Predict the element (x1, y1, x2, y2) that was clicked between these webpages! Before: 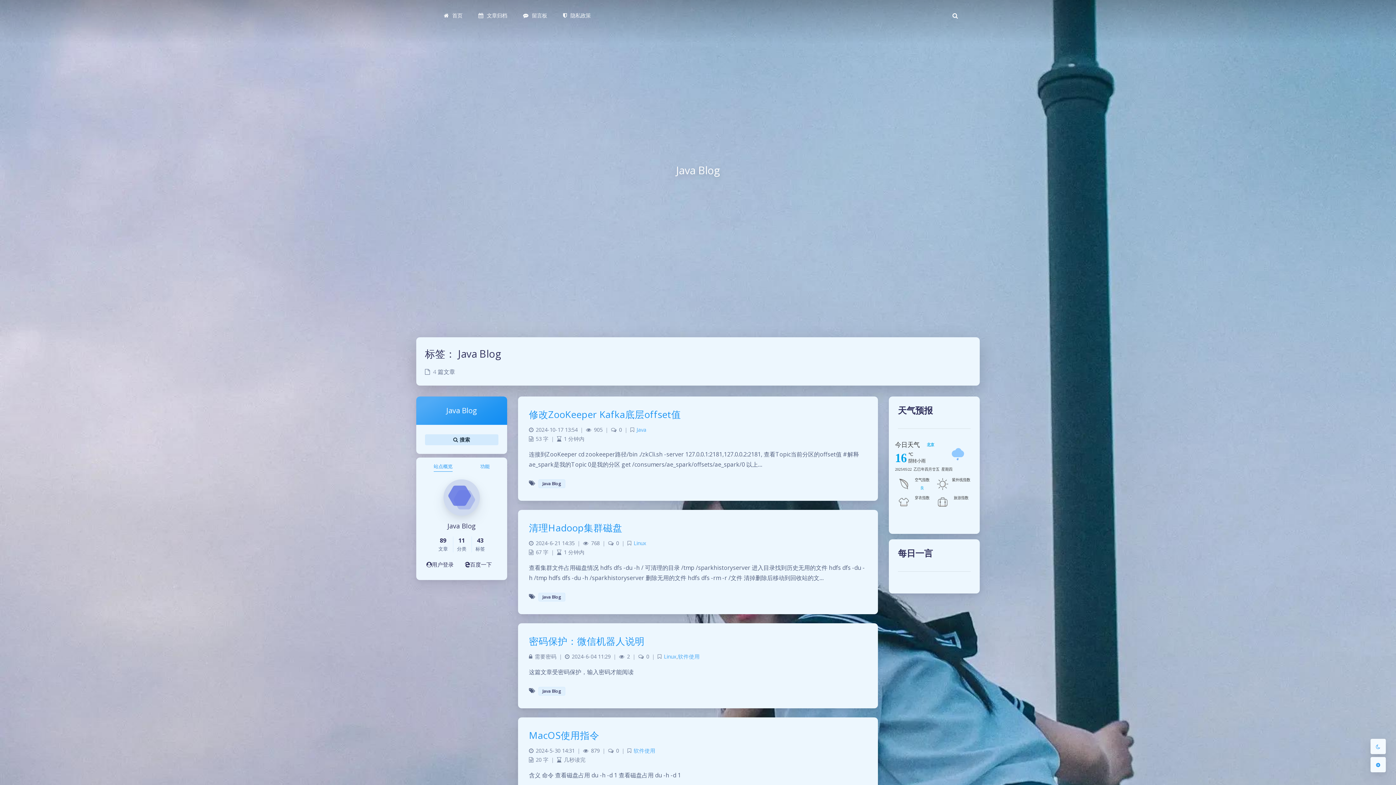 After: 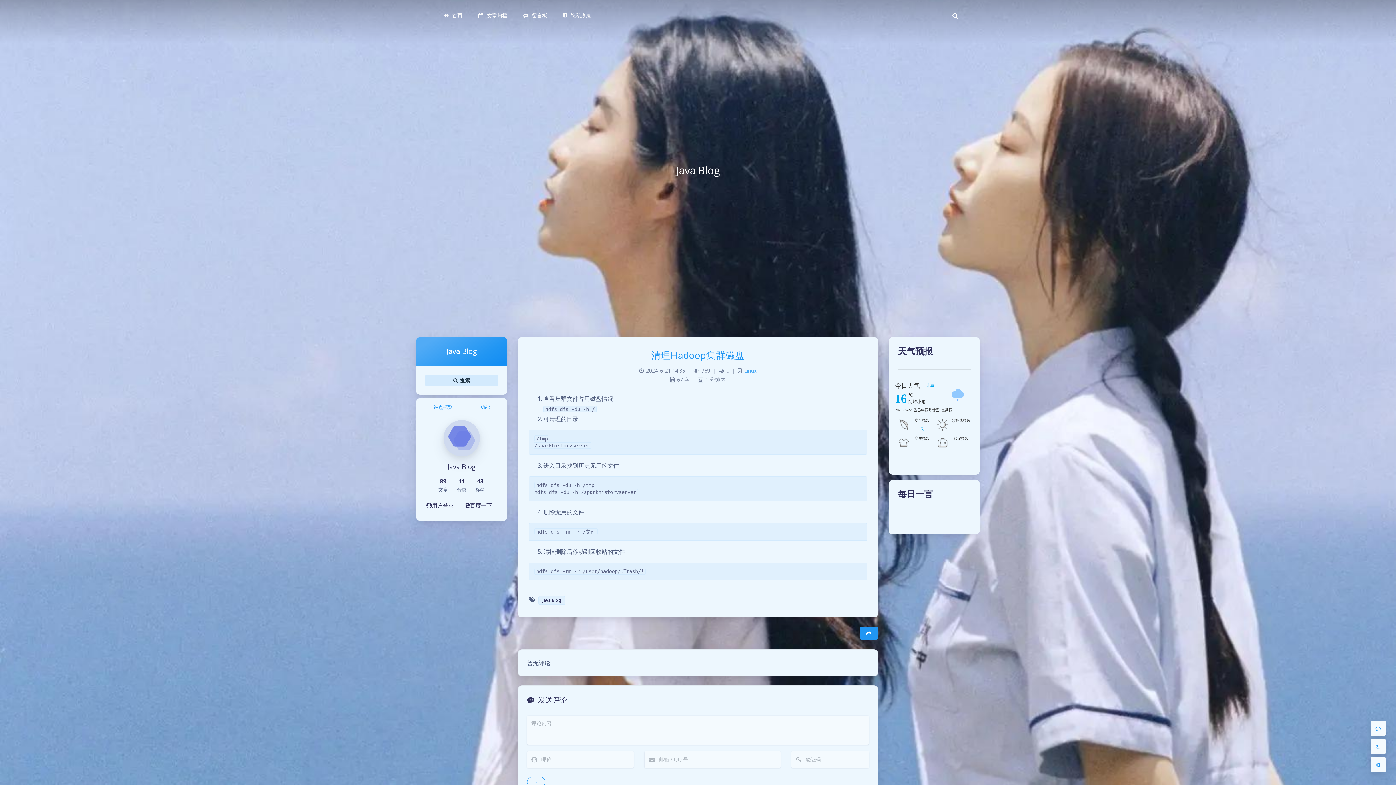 Action: bbox: (529, 521, 622, 534) label: 清理Hadoop集群磁盘